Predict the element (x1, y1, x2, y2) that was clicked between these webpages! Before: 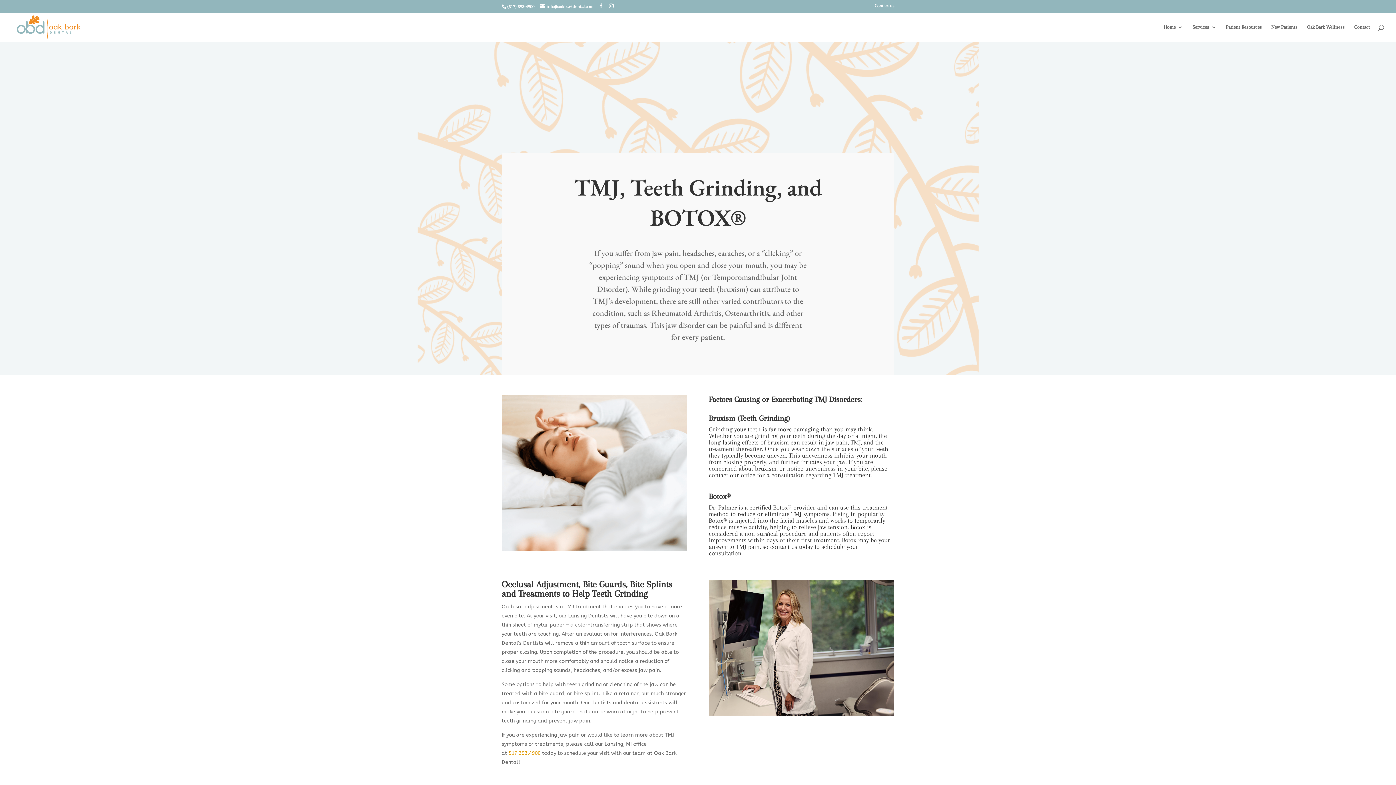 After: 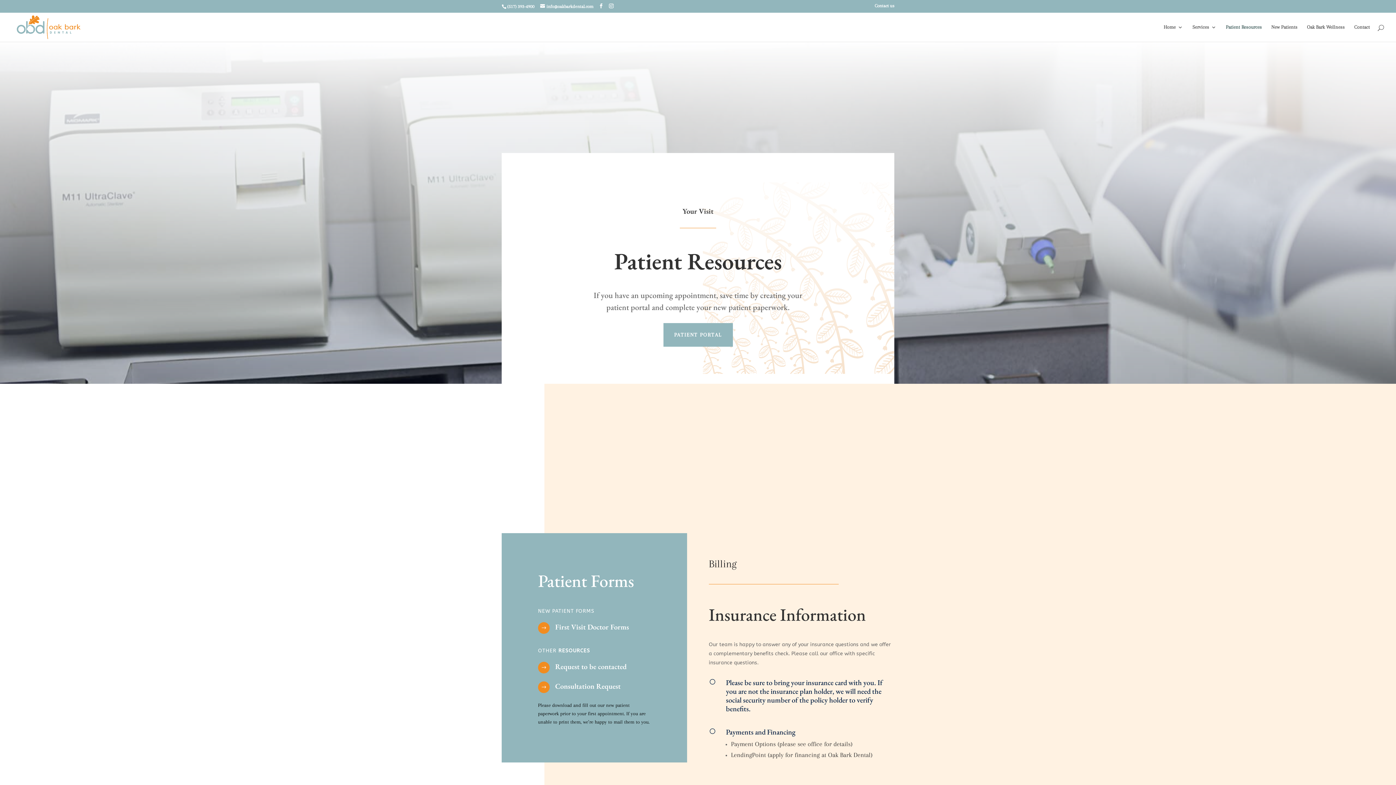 Action: bbox: (1226, 24, 1262, 41) label: Patient Resources